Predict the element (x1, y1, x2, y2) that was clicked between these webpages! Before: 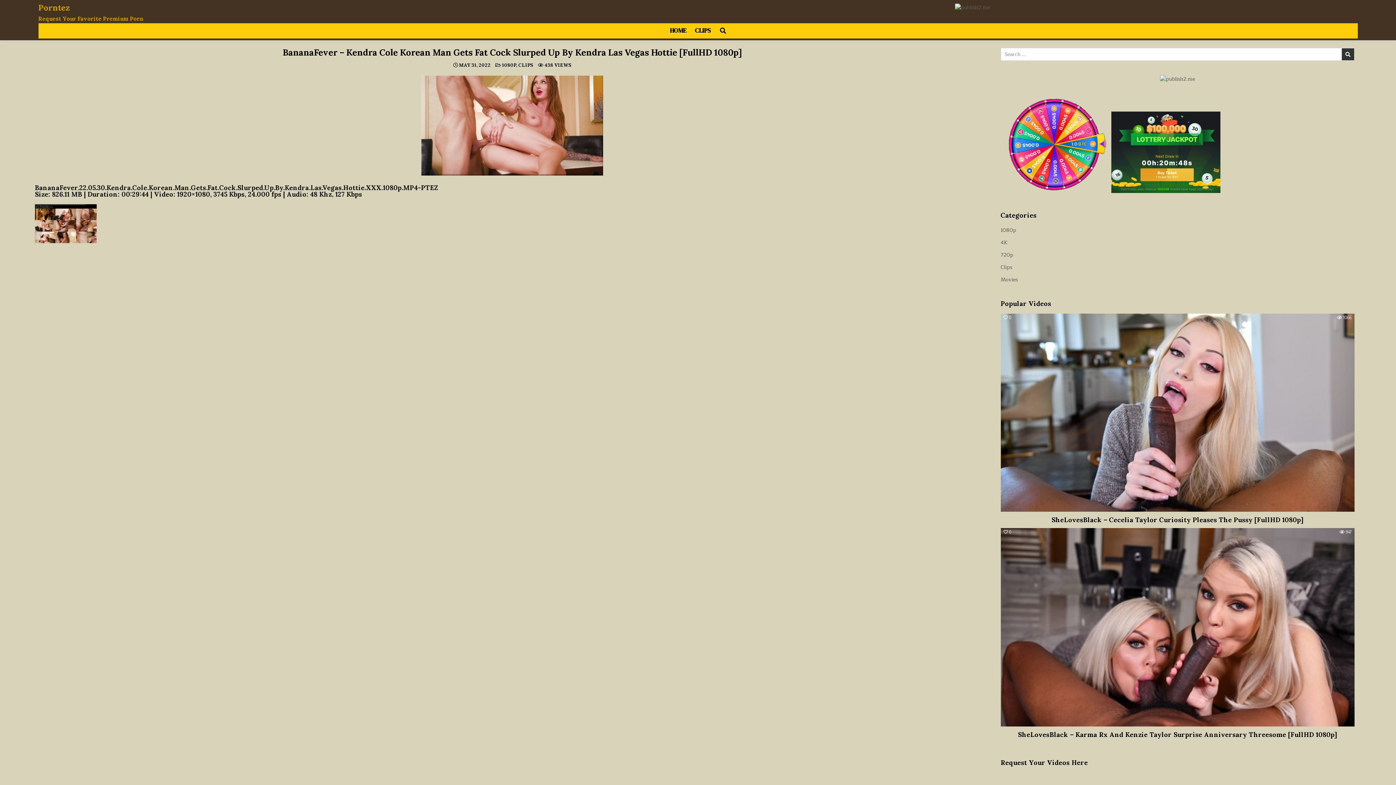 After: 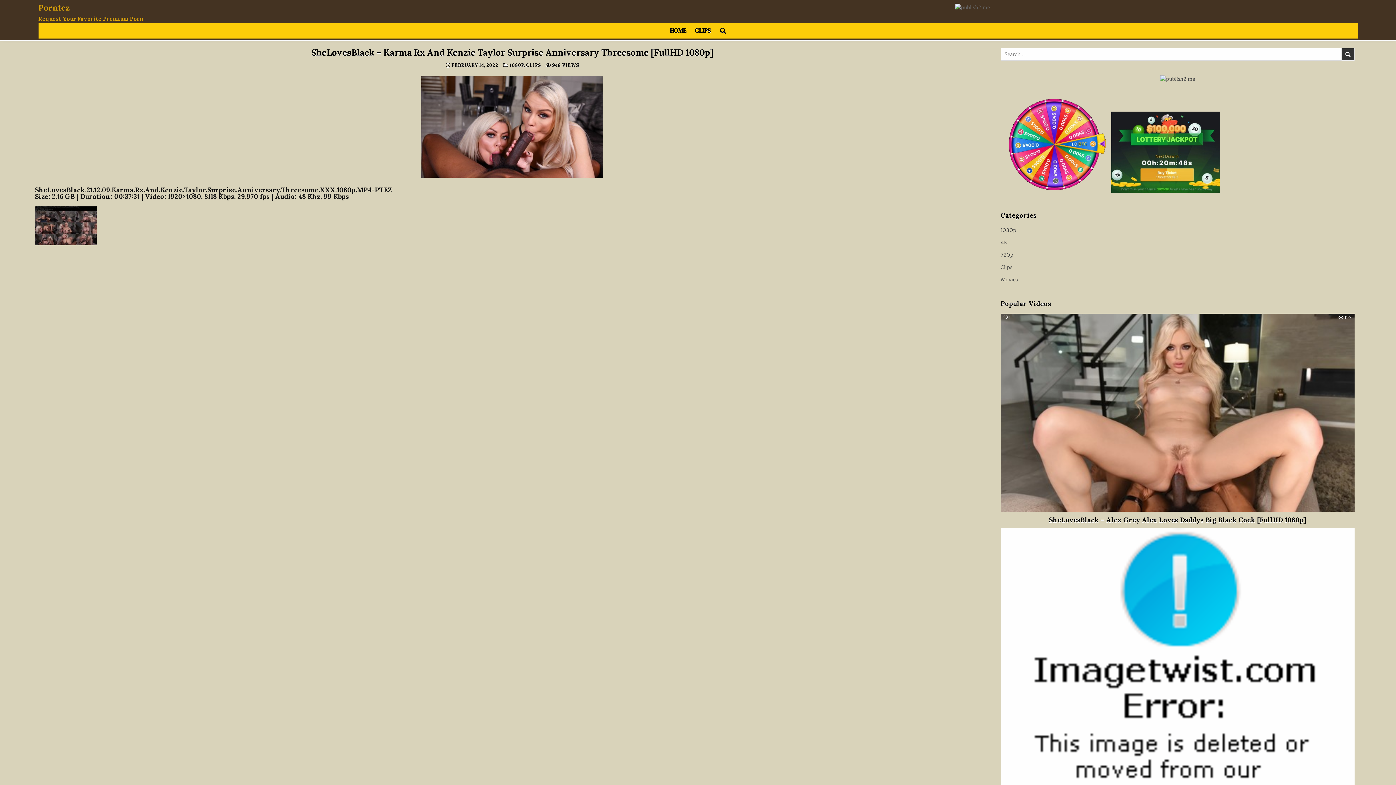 Action: bbox: (1000, 528, 1354, 727)